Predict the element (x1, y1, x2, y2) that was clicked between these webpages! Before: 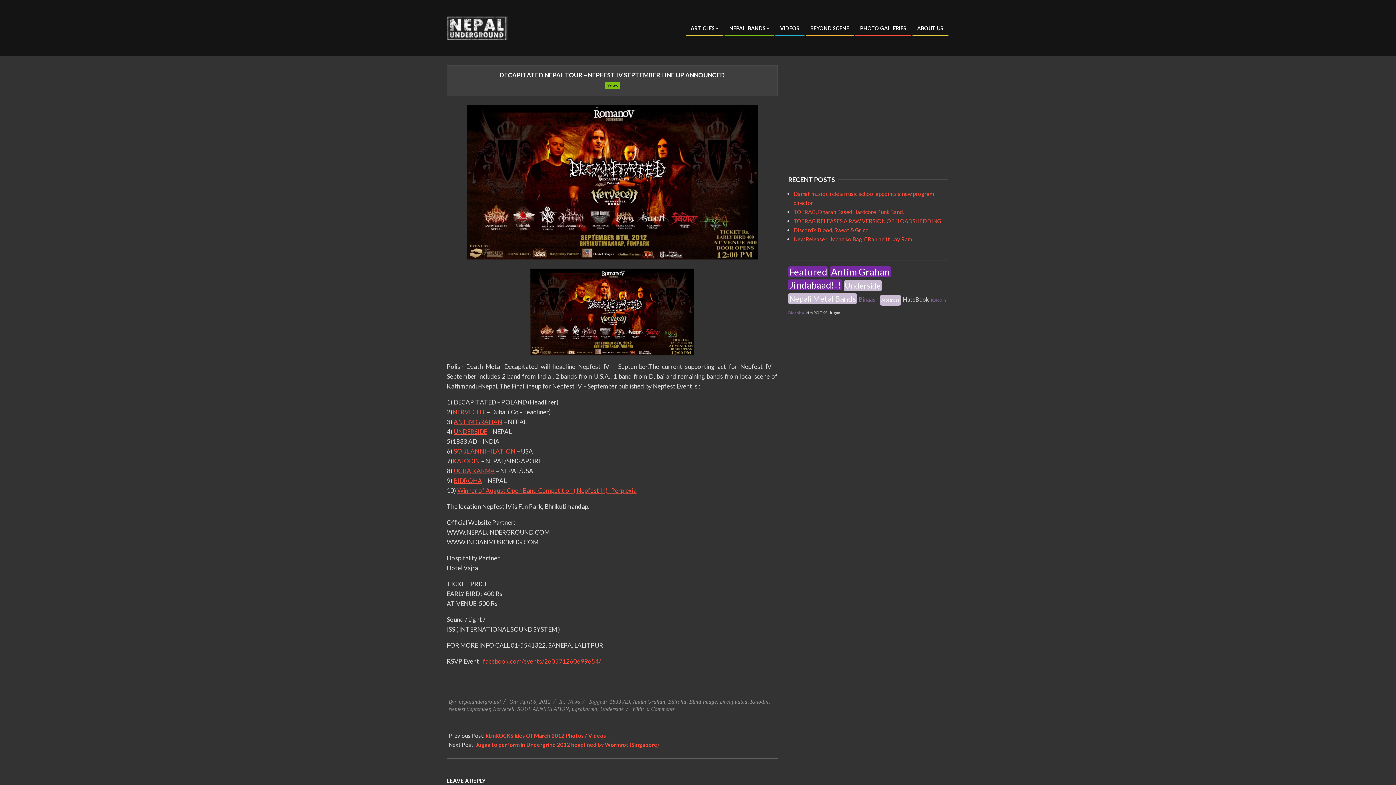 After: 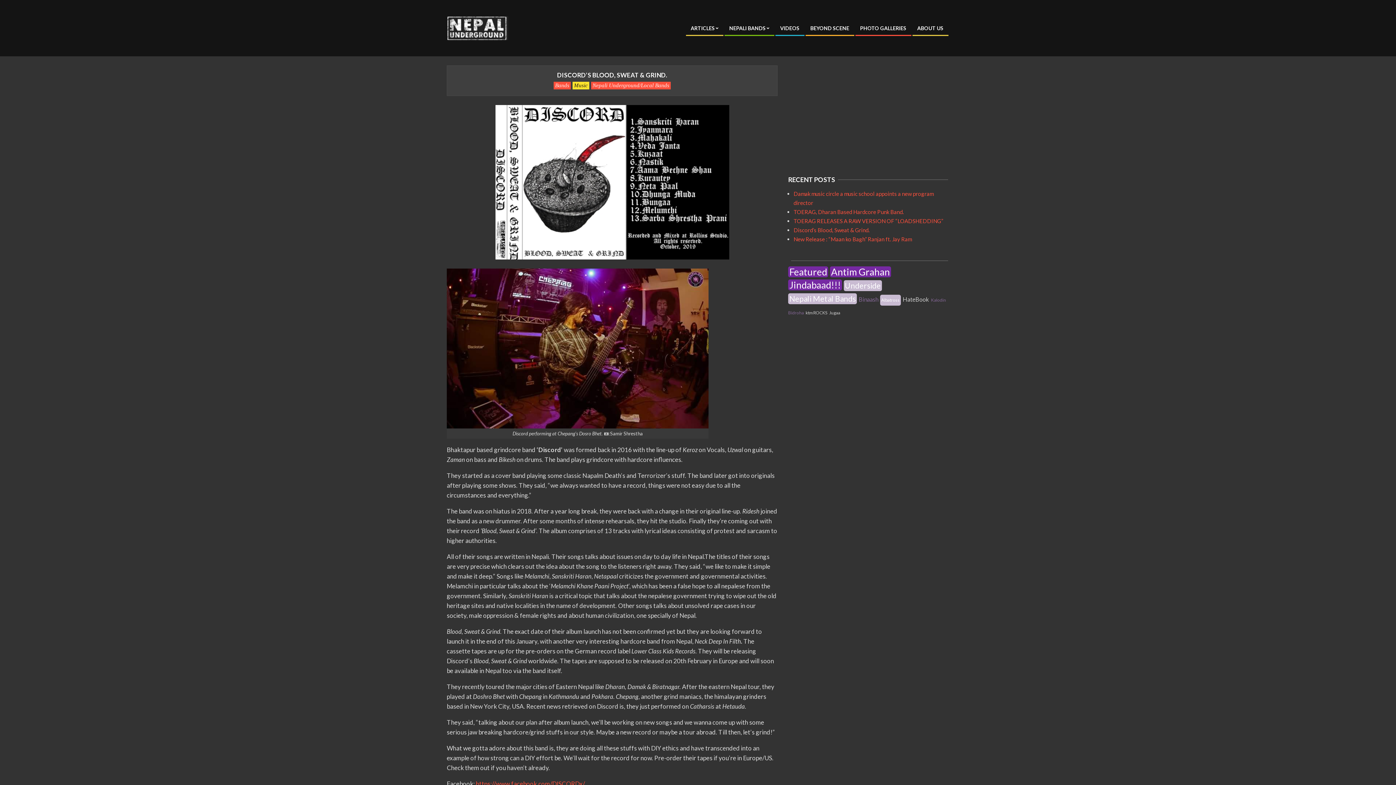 Action: label: Discord’s Blood, Sweat & Grind. bbox: (793, 226, 869, 233)